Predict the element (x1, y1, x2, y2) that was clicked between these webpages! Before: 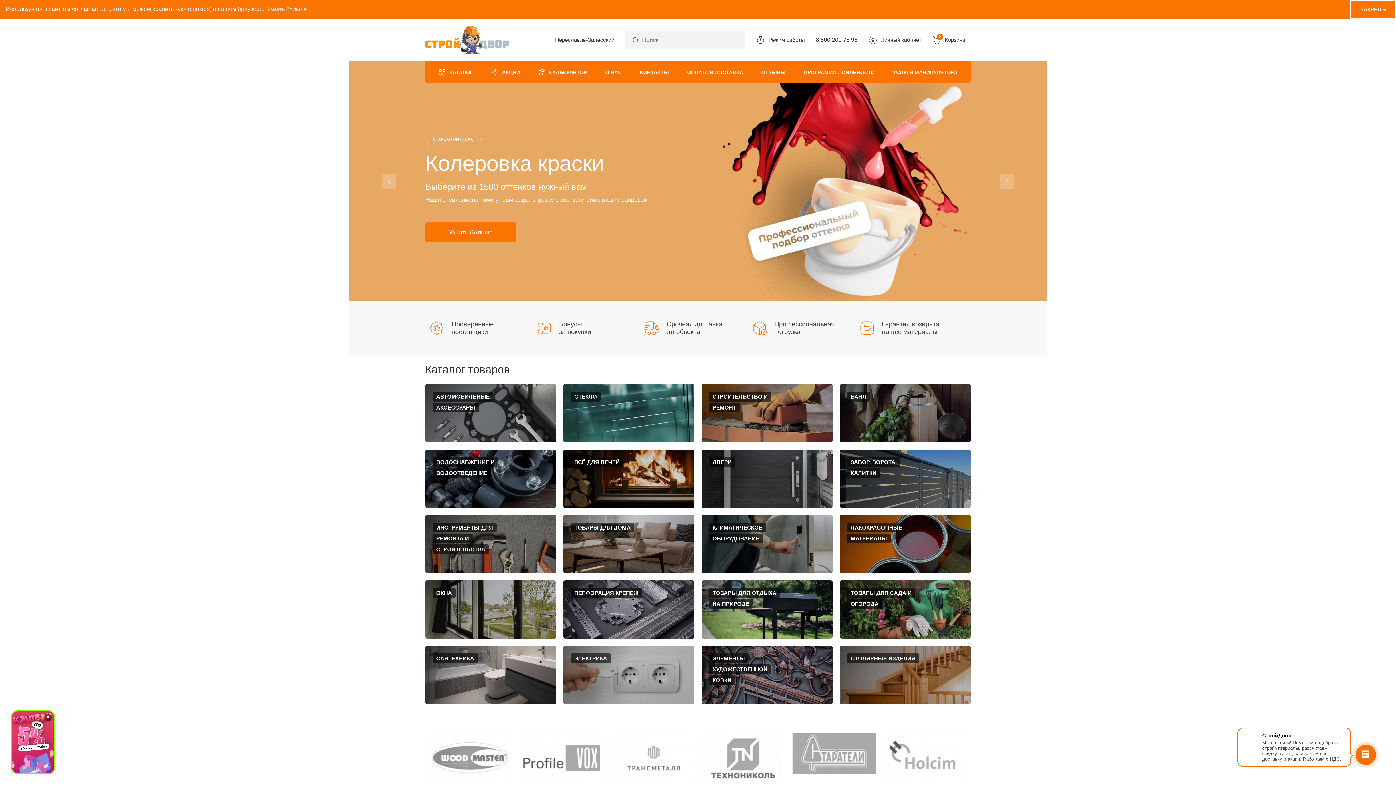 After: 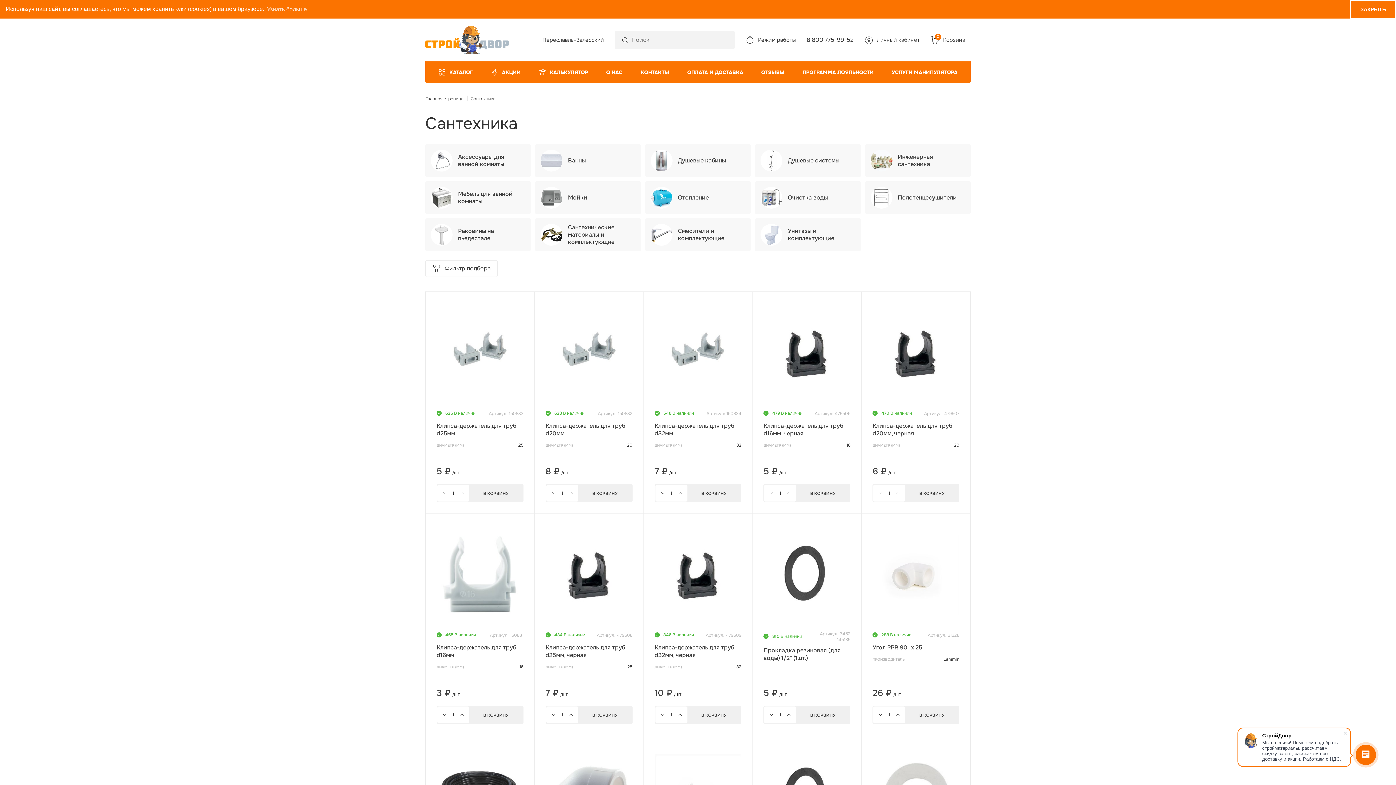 Action: bbox: (425, 627, 556, 685)